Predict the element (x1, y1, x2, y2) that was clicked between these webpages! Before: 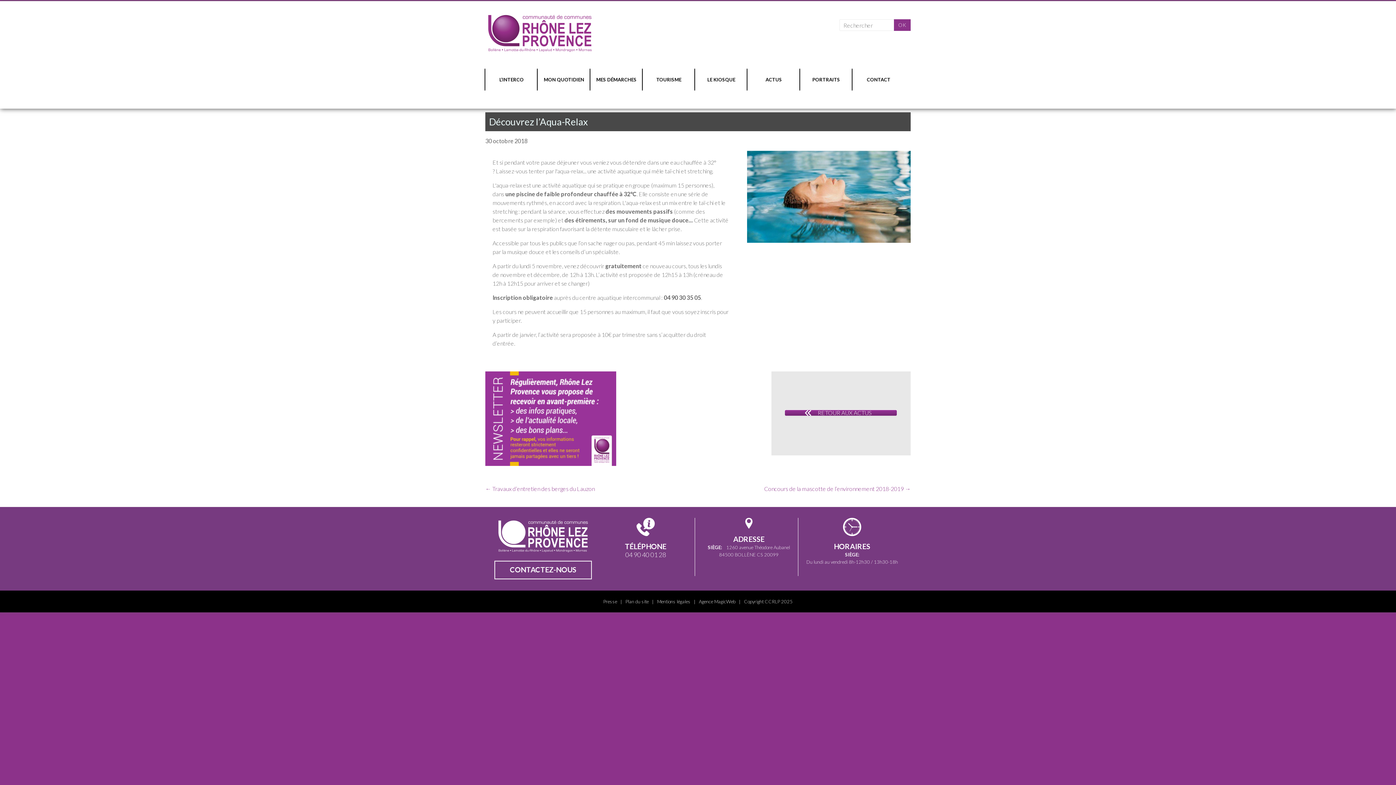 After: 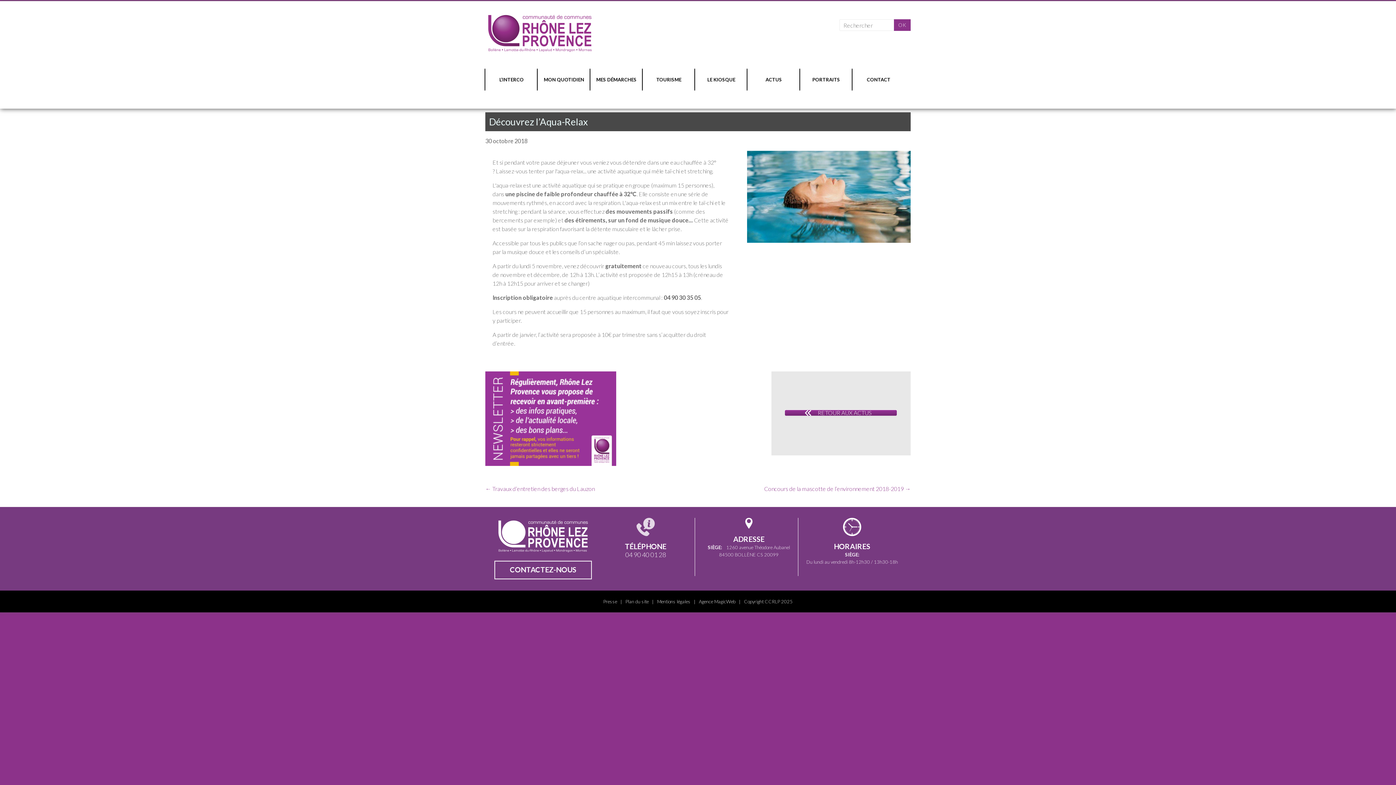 Action: bbox: (636, 518, 654, 524)